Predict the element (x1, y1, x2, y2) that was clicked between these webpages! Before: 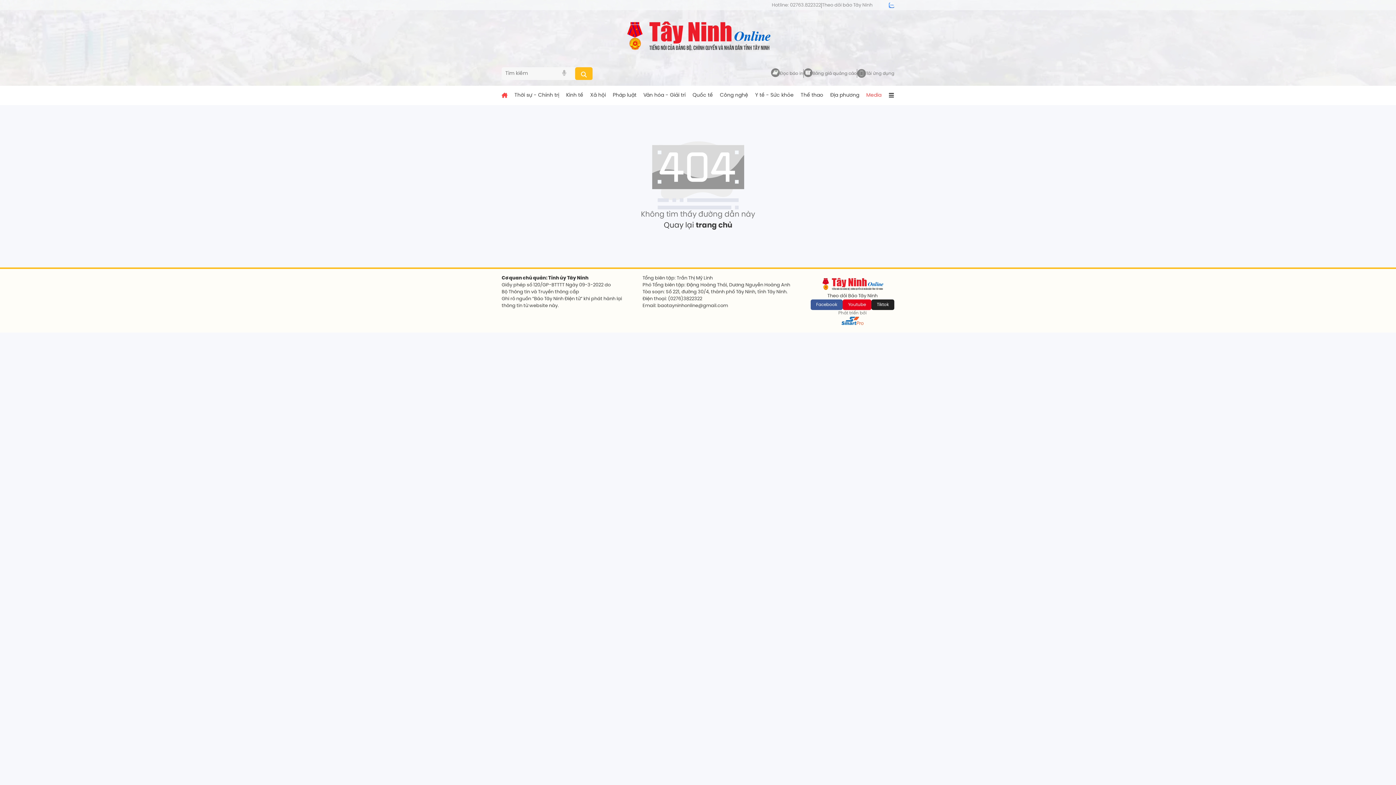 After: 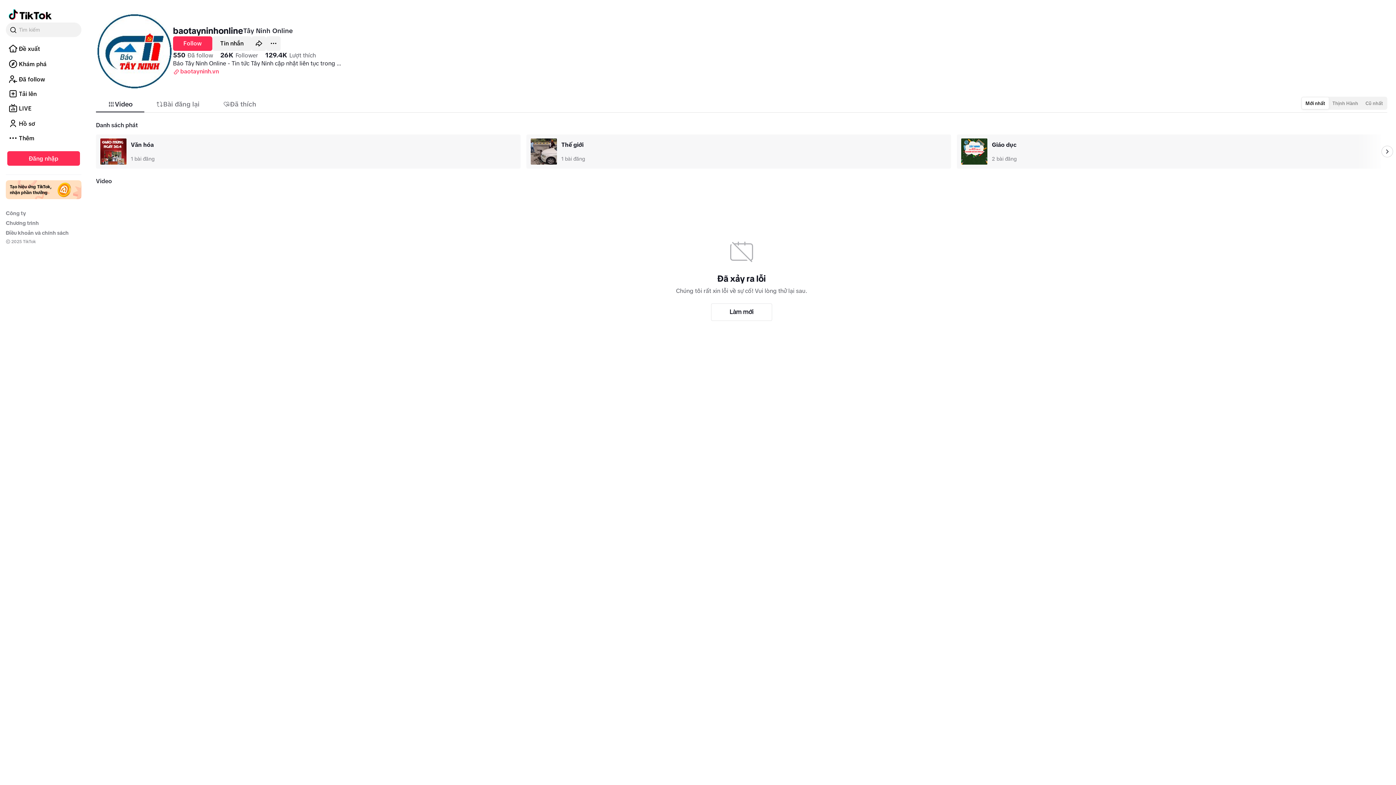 Action: bbox: (871, 299, 894, 310) label: Tiktok